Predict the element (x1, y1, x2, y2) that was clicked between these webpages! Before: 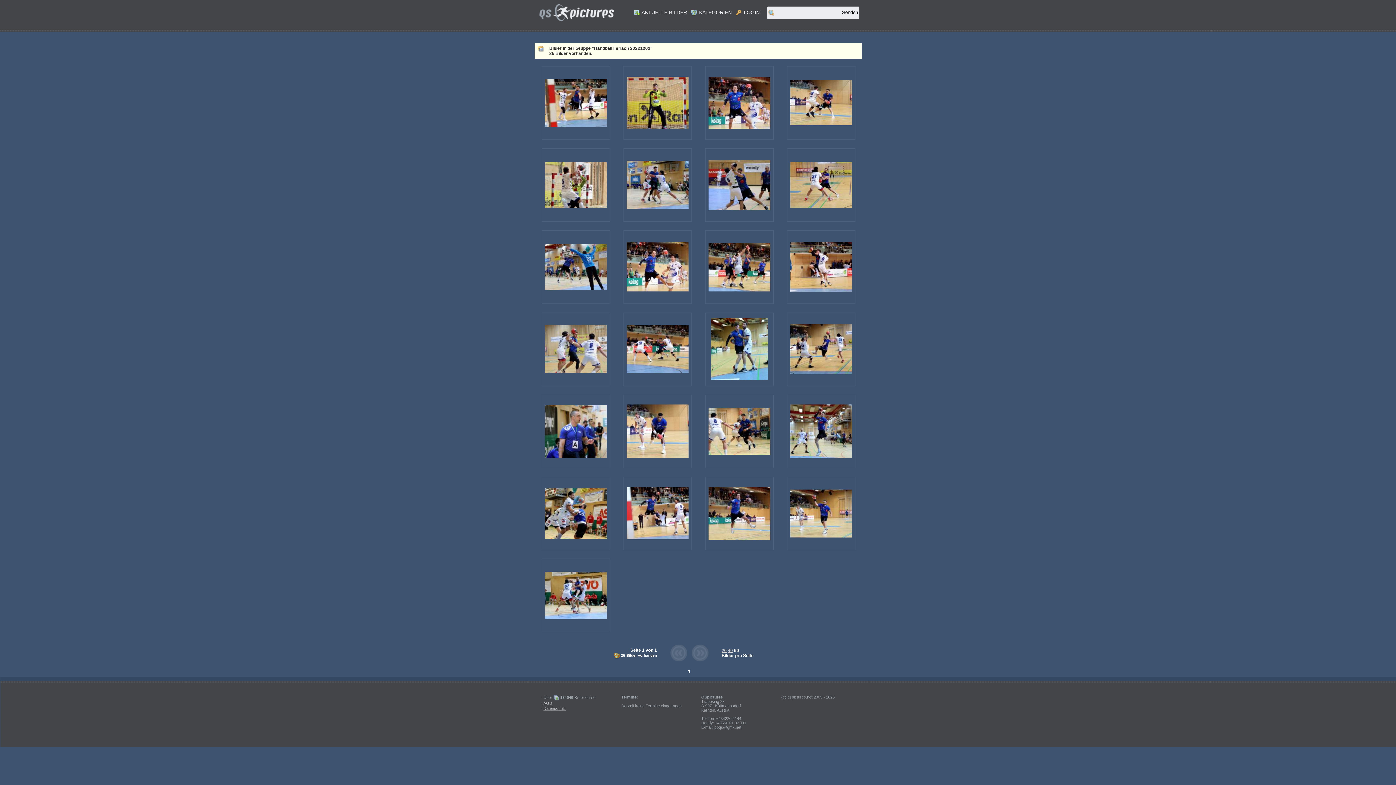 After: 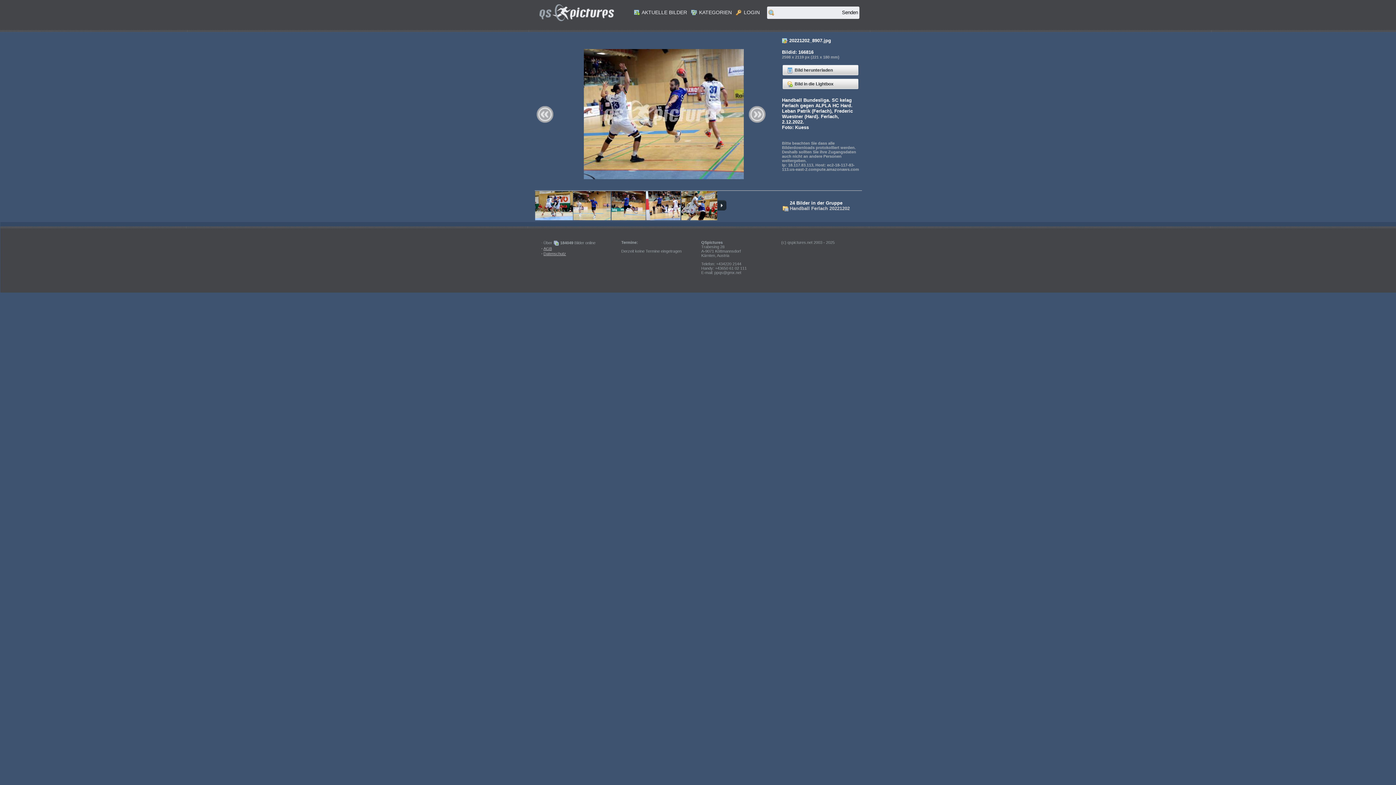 Action: bbox: (790, 370, 852, 375)